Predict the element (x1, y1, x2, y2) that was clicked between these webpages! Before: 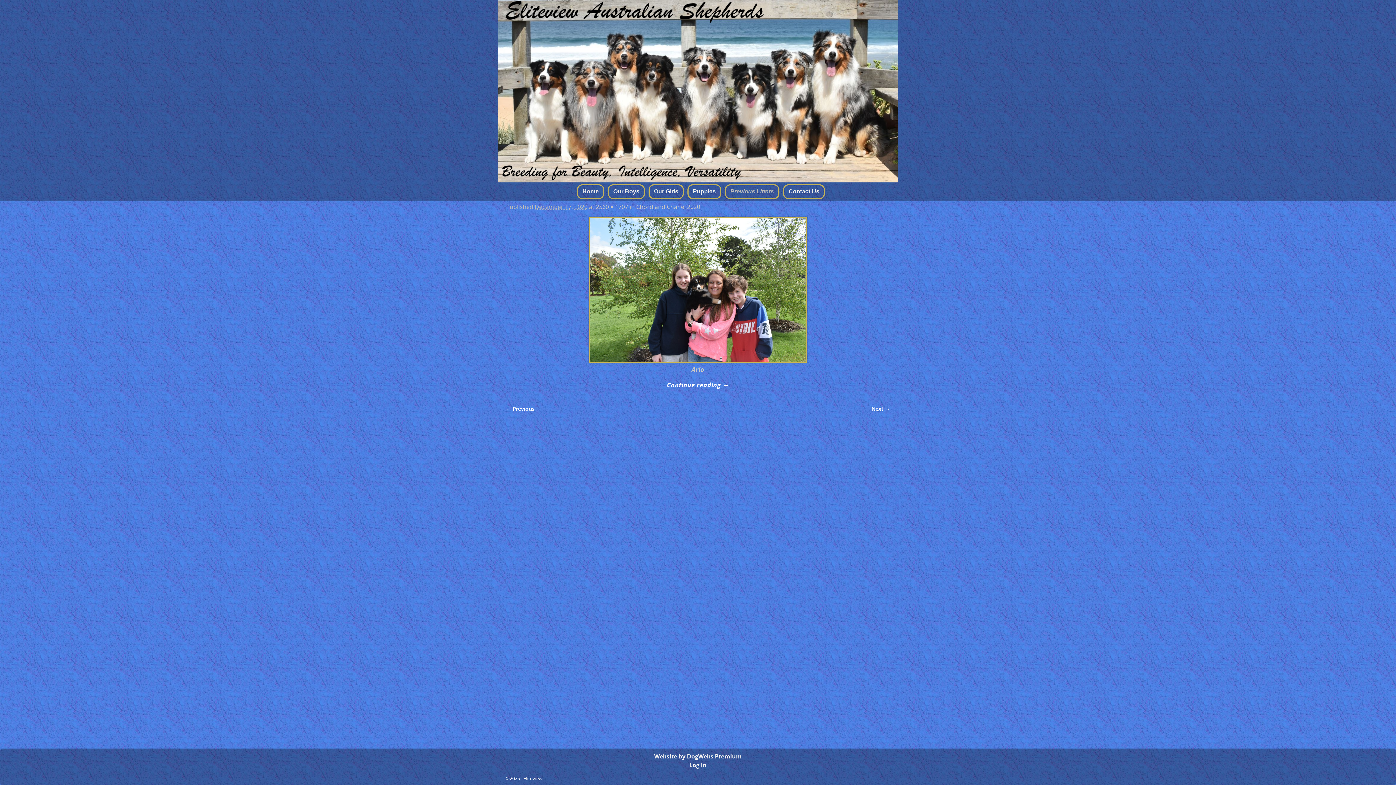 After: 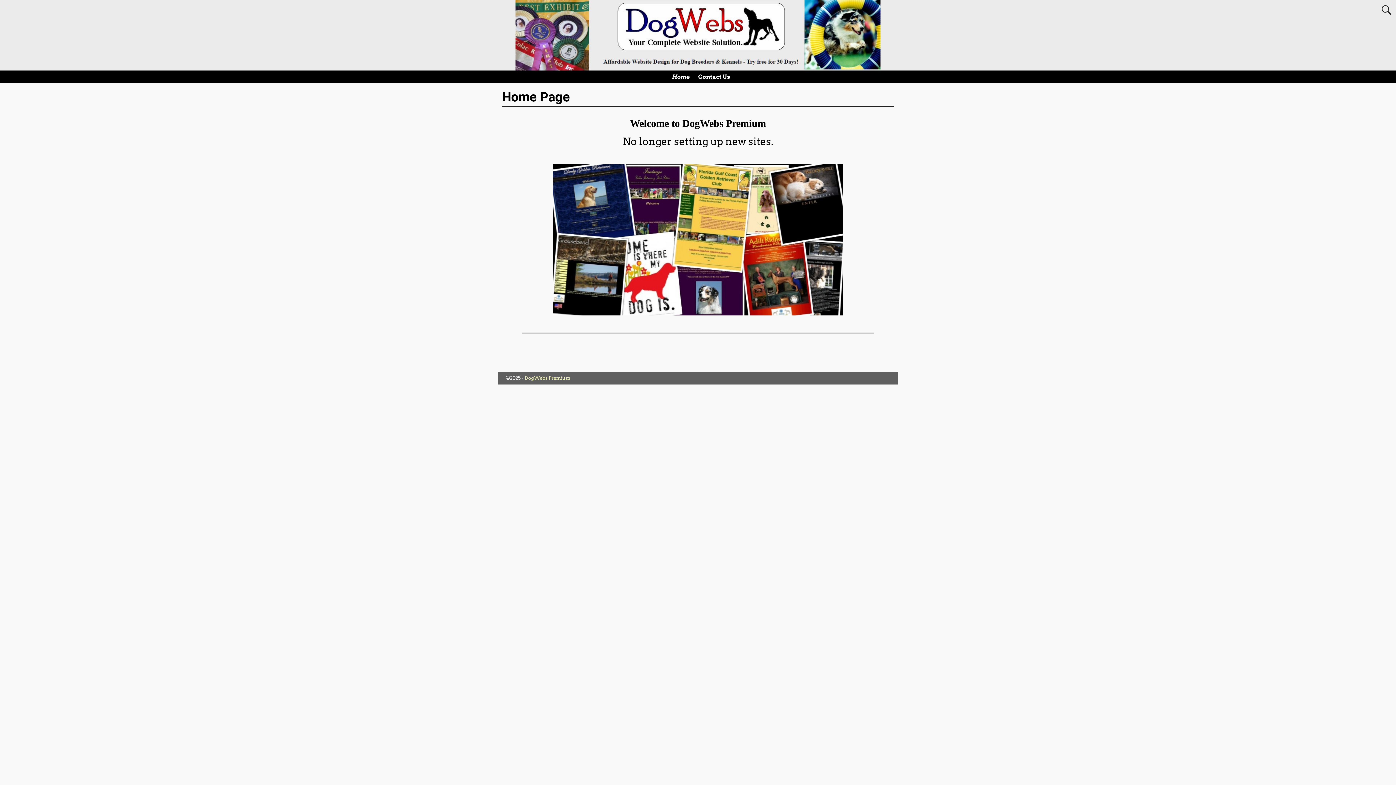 Action: label: Website by DogWebs Premium bbox: (654, 752, 742, 760)